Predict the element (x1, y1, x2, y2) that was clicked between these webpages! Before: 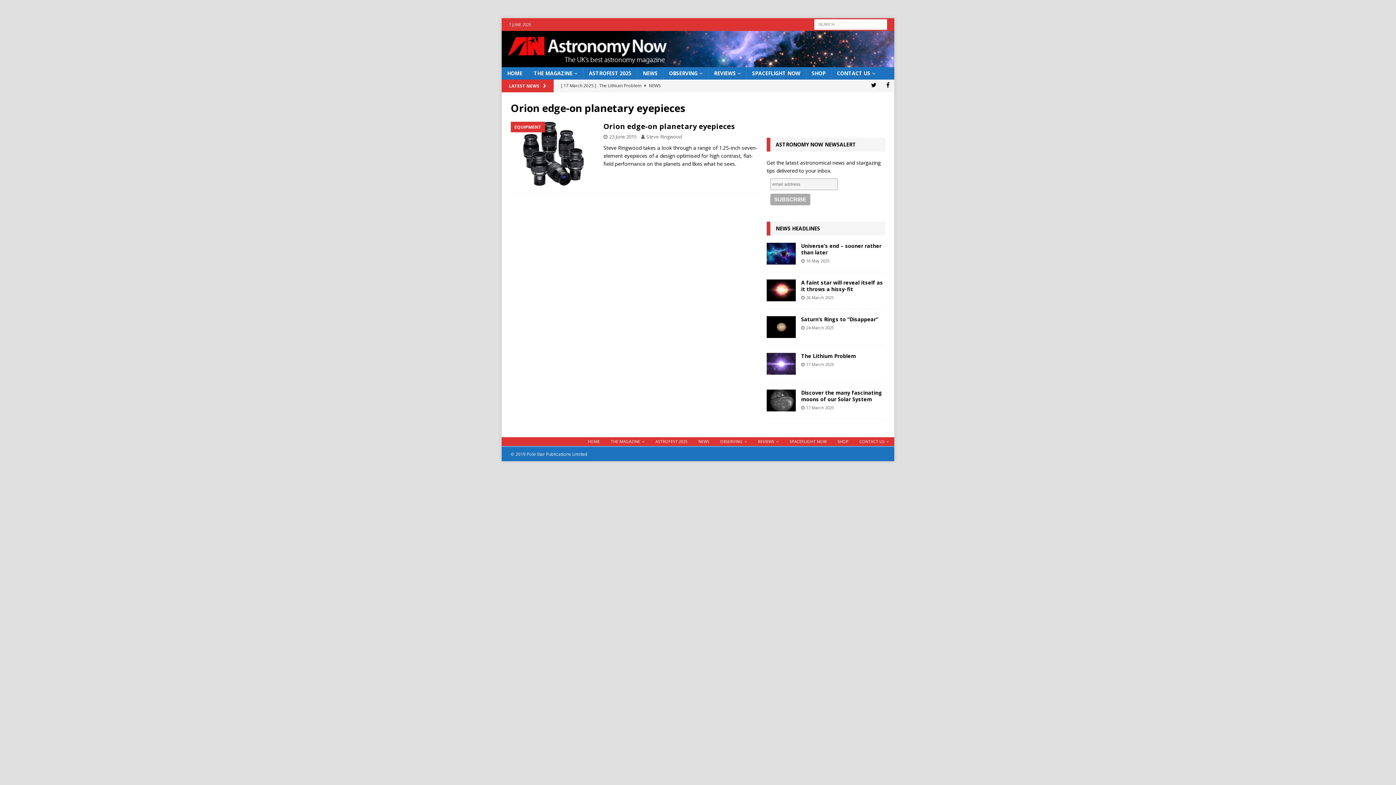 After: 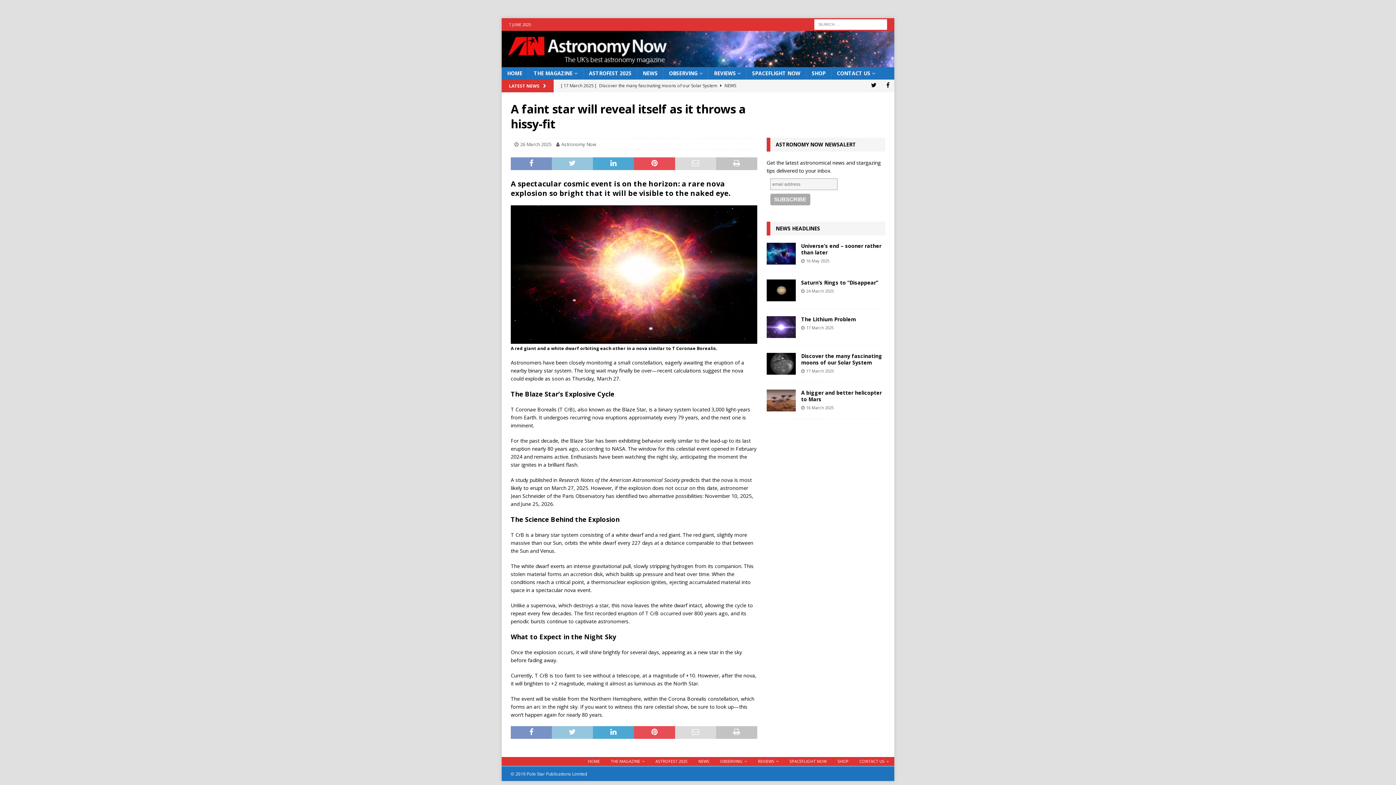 Action: bbox: (766, 279, 795, 301)